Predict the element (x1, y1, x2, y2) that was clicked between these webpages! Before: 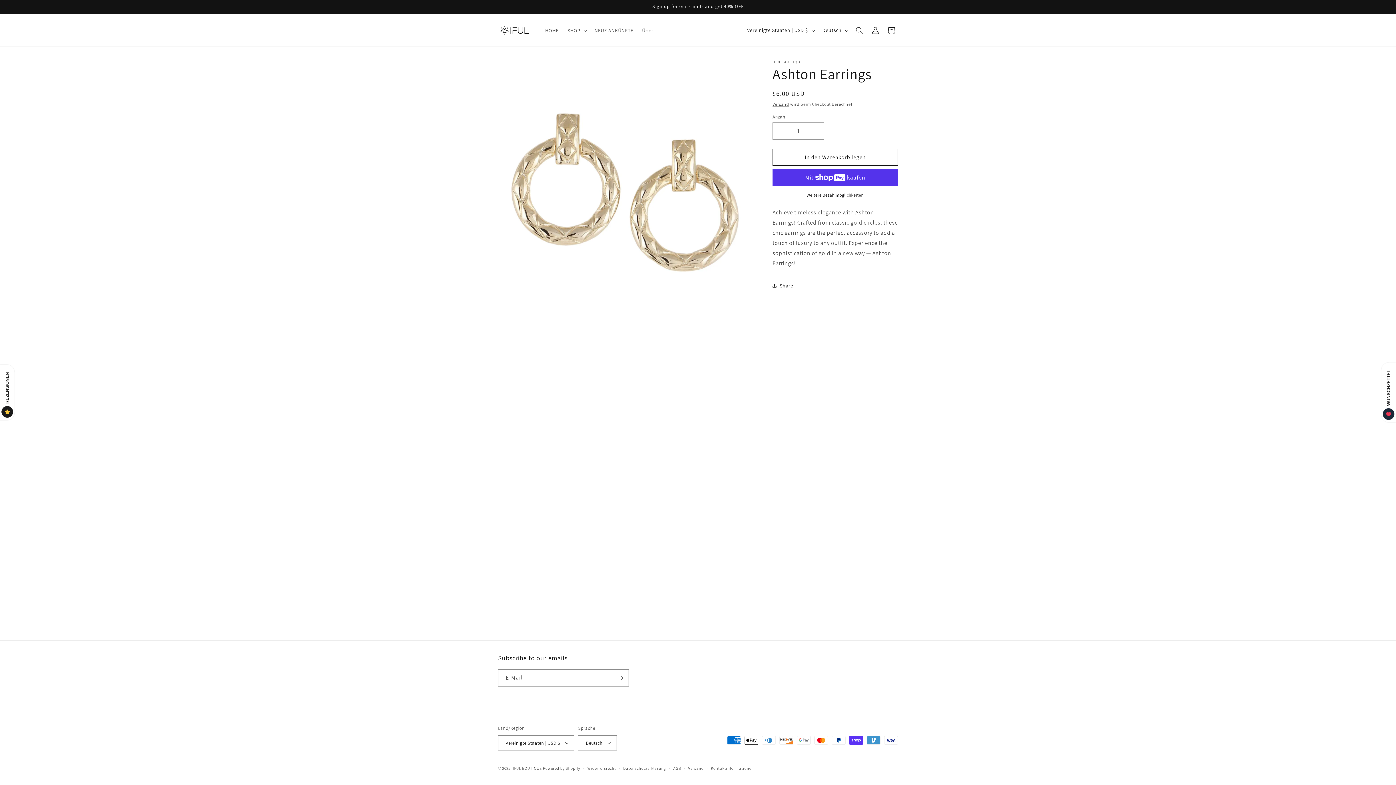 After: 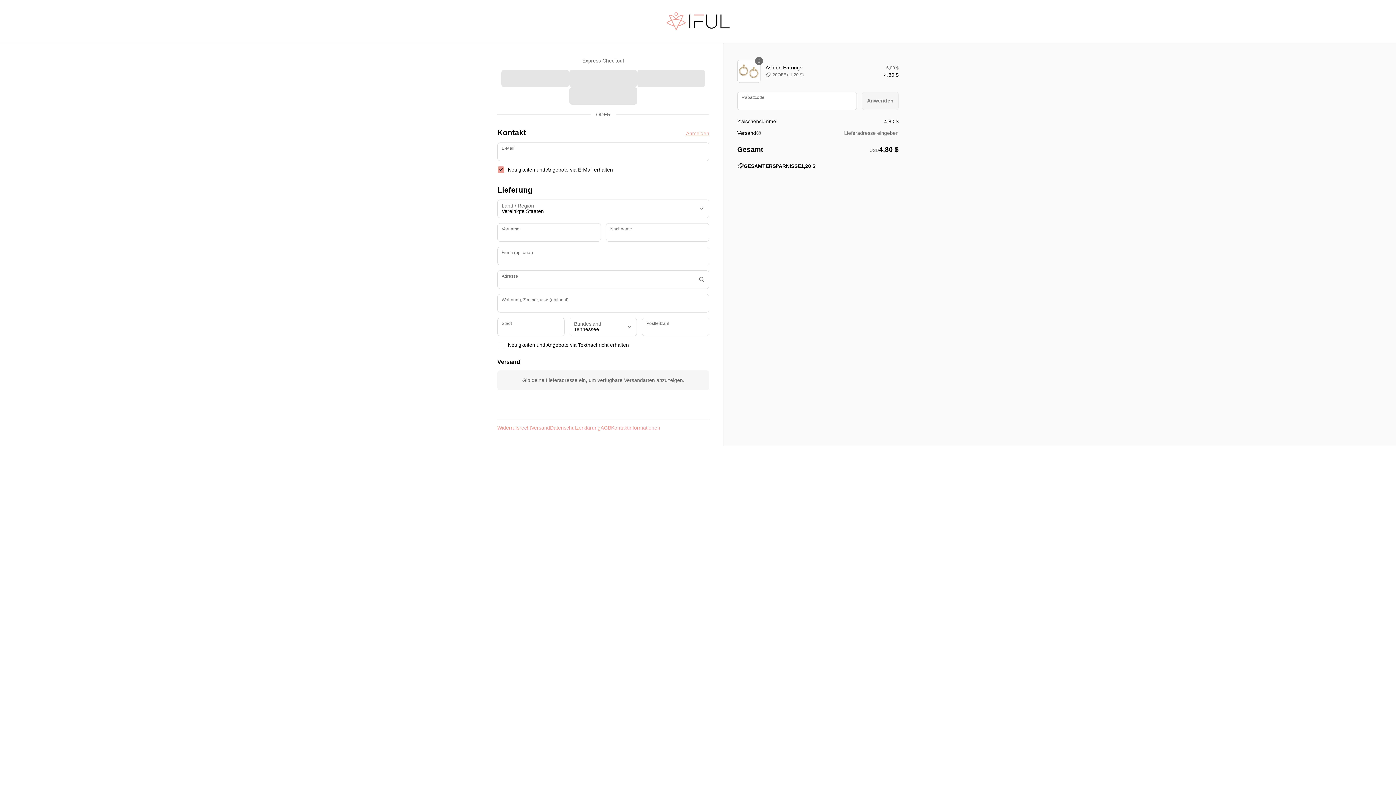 Action: label: Weitere Bezahlmöglichkeiten bbox: (772, 192, 898, 198)